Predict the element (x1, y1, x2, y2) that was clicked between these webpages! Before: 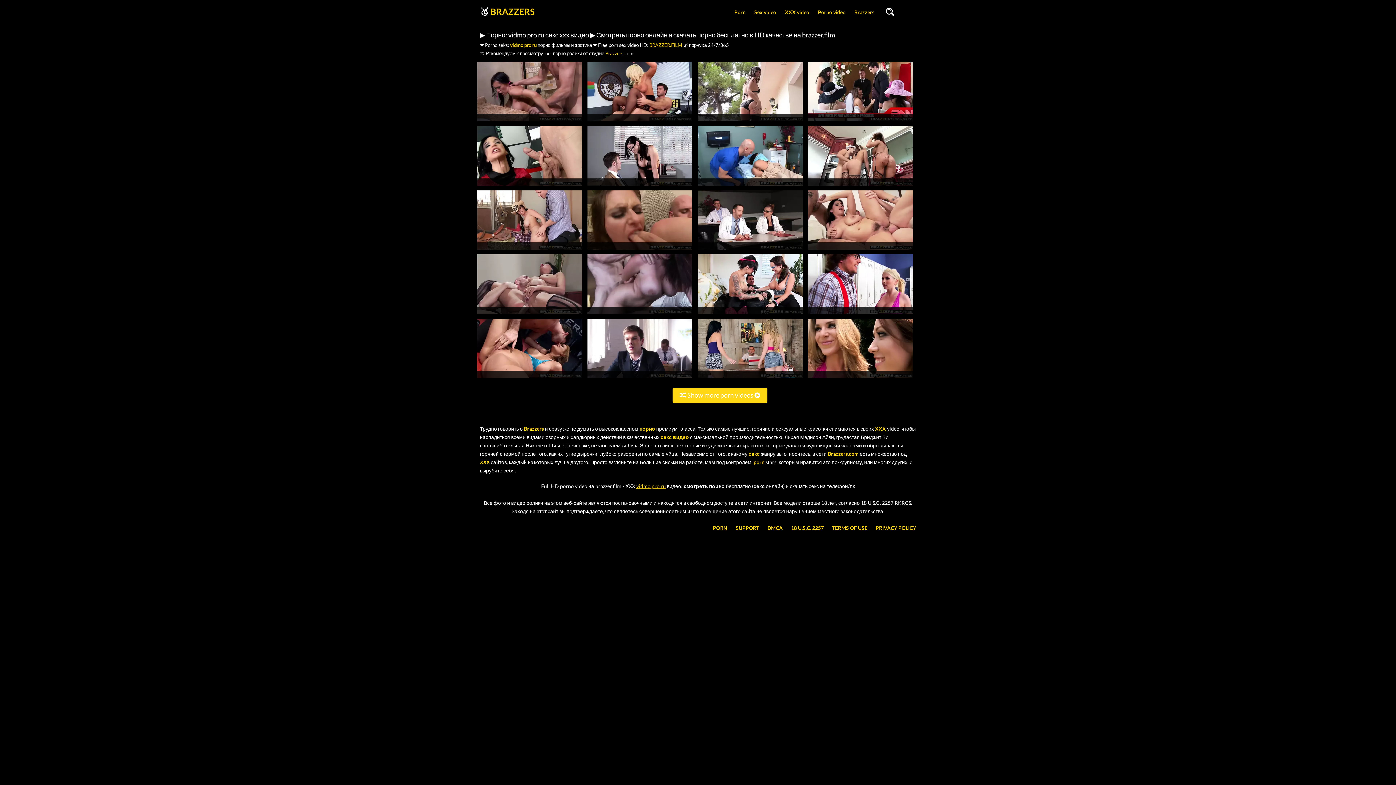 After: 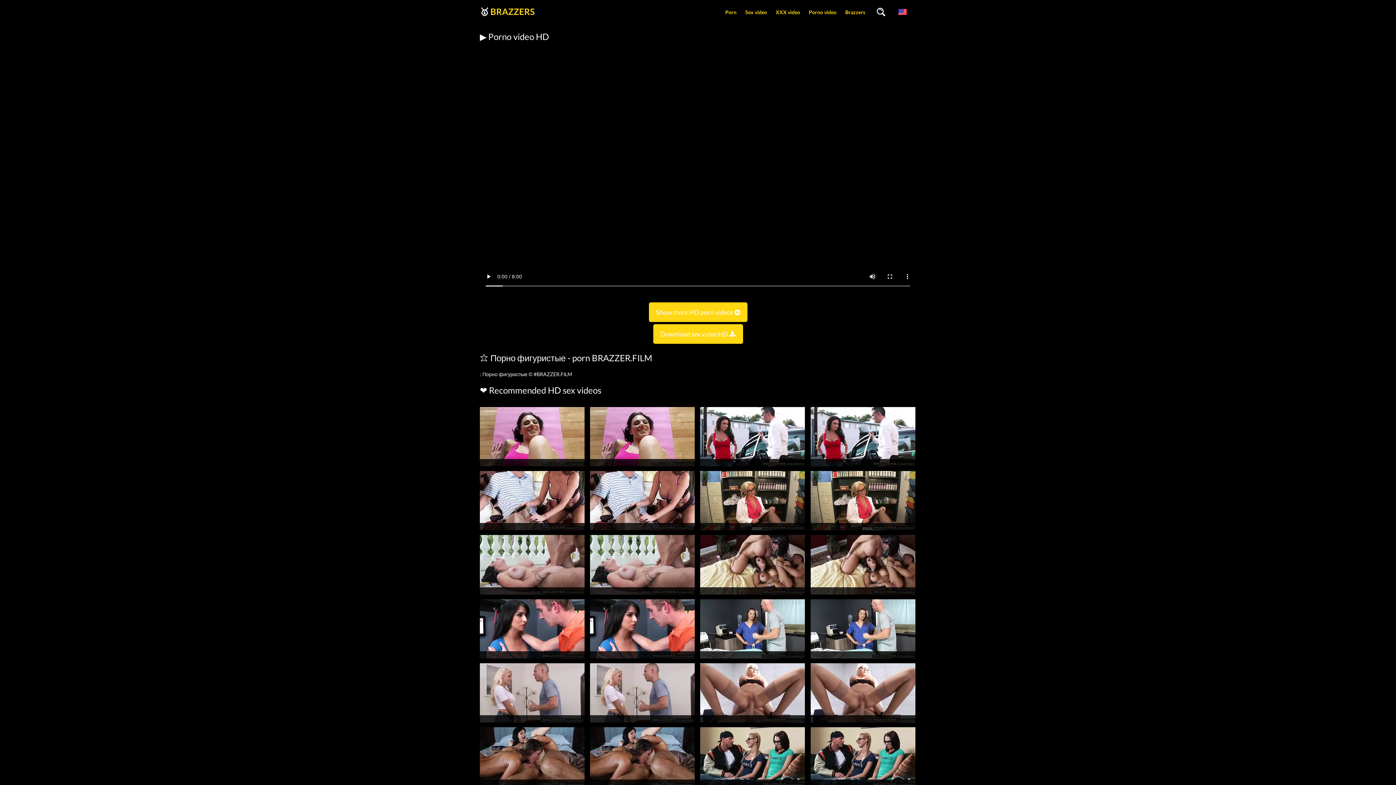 Action: bbox: (477, 117, 582, 124)